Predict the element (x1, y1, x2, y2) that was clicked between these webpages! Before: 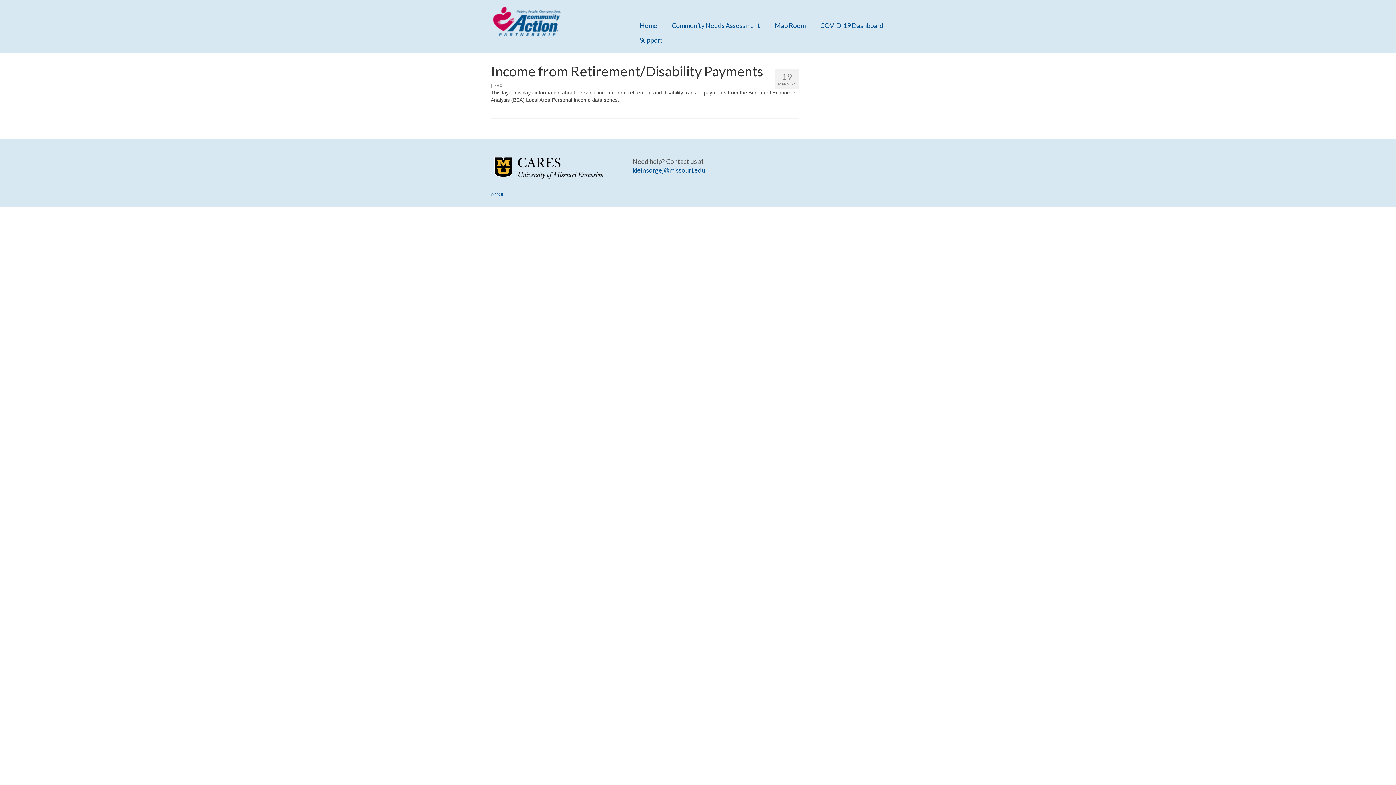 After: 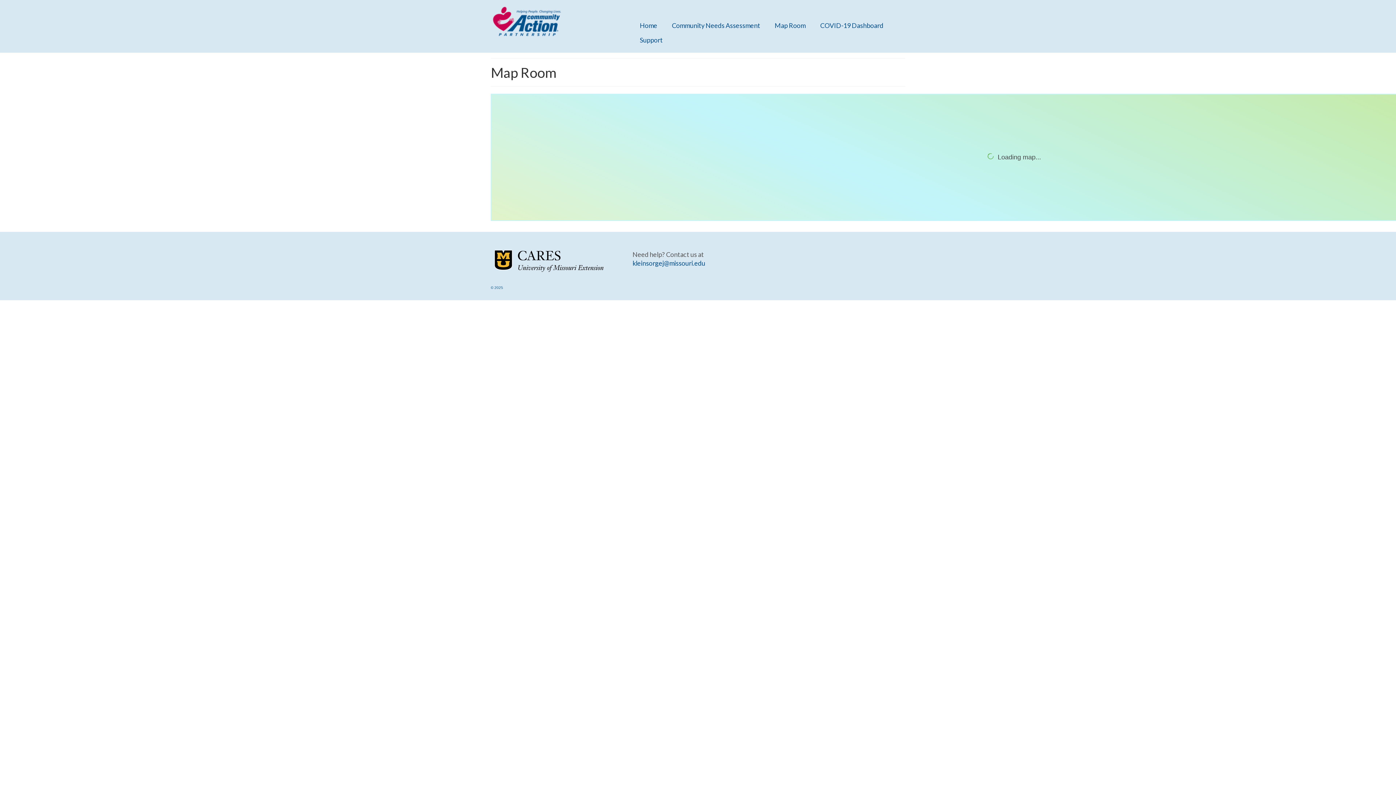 Action: label: Map Room bbox: (767, 18, 813, 32)